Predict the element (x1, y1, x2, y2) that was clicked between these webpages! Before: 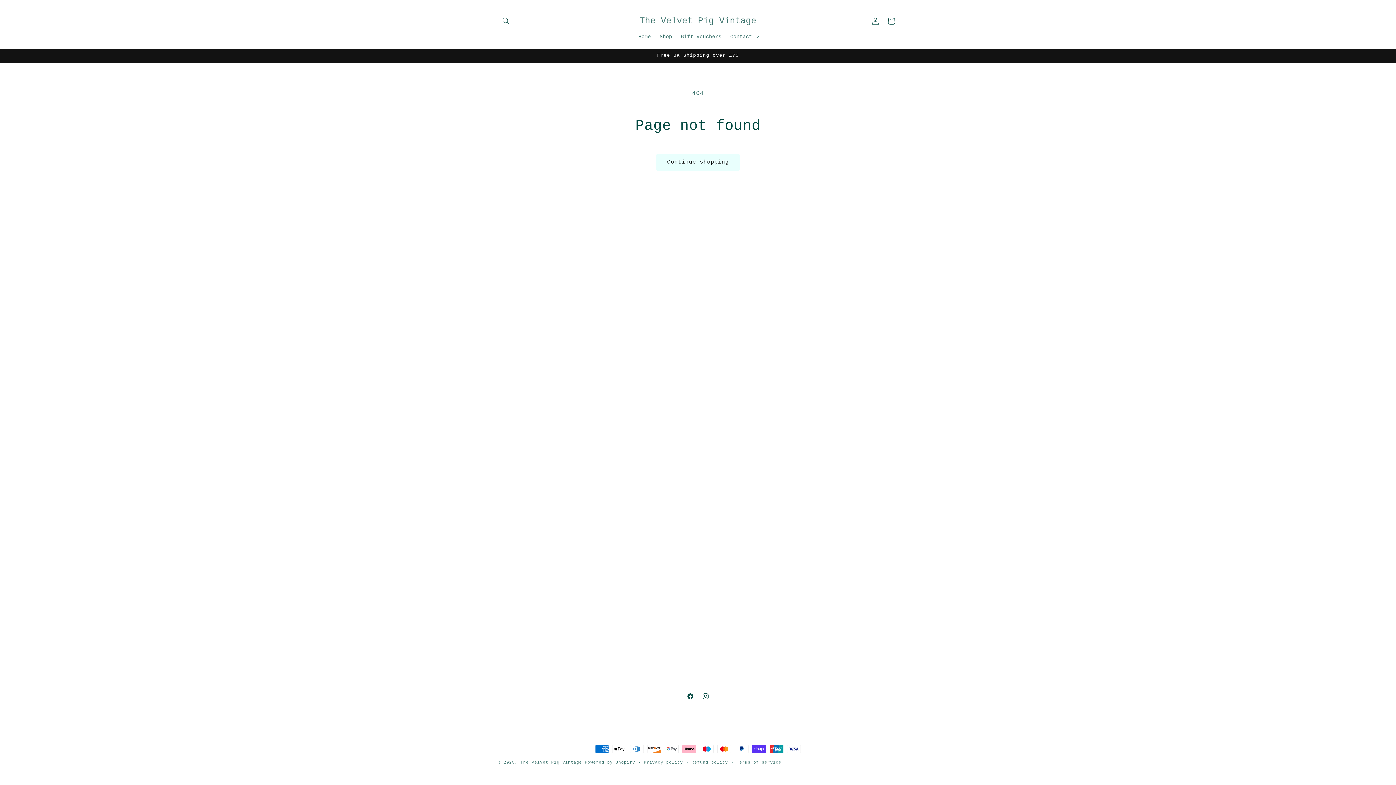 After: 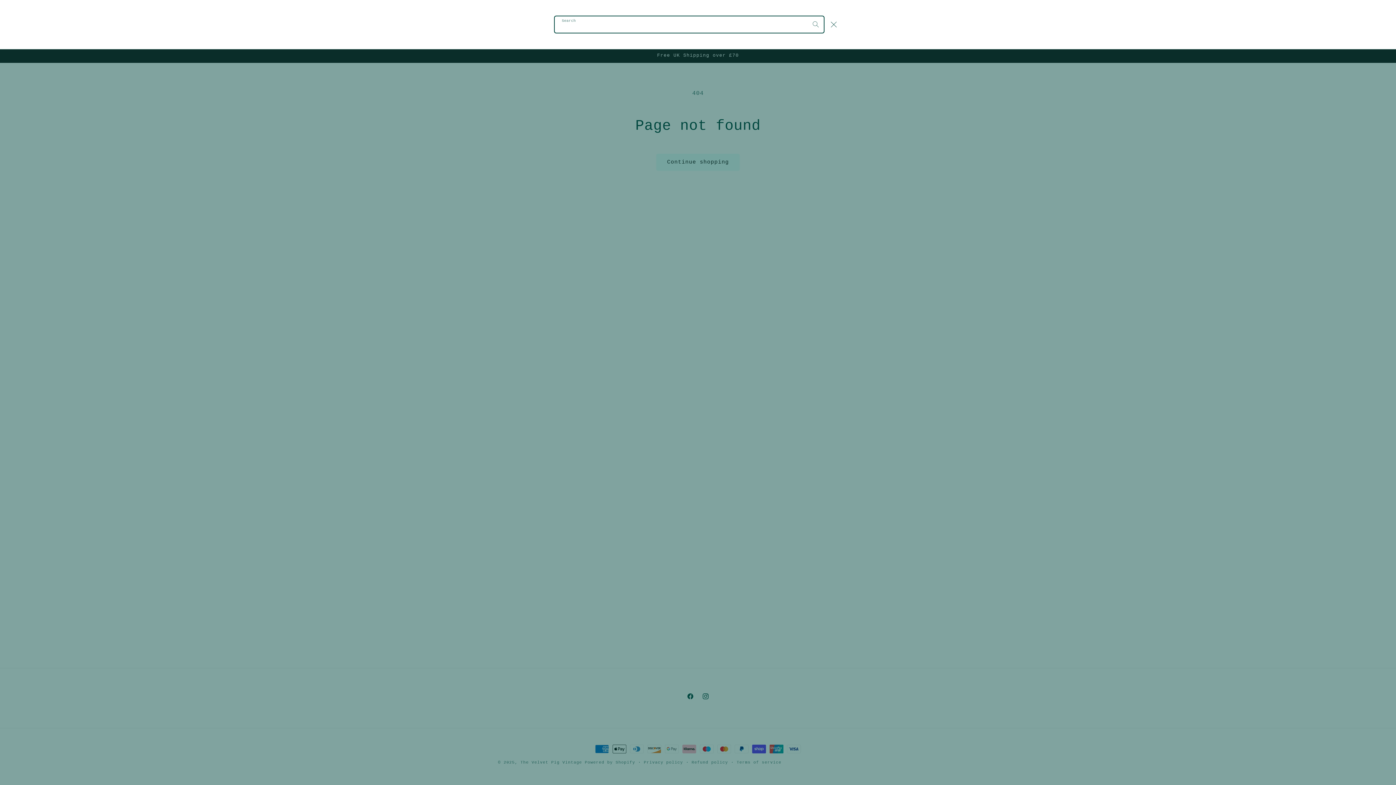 Action: bbox: (498, 13, 514, 29) label: Search